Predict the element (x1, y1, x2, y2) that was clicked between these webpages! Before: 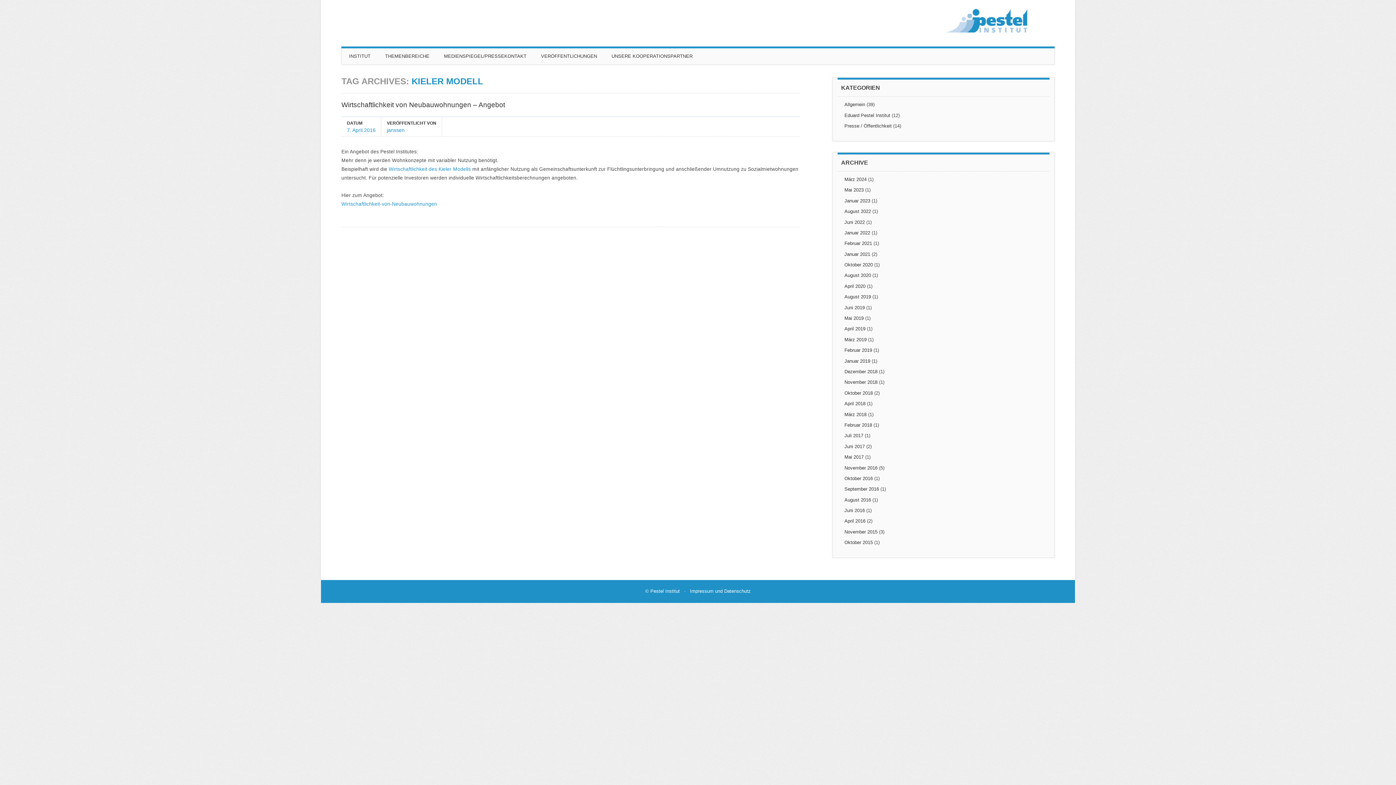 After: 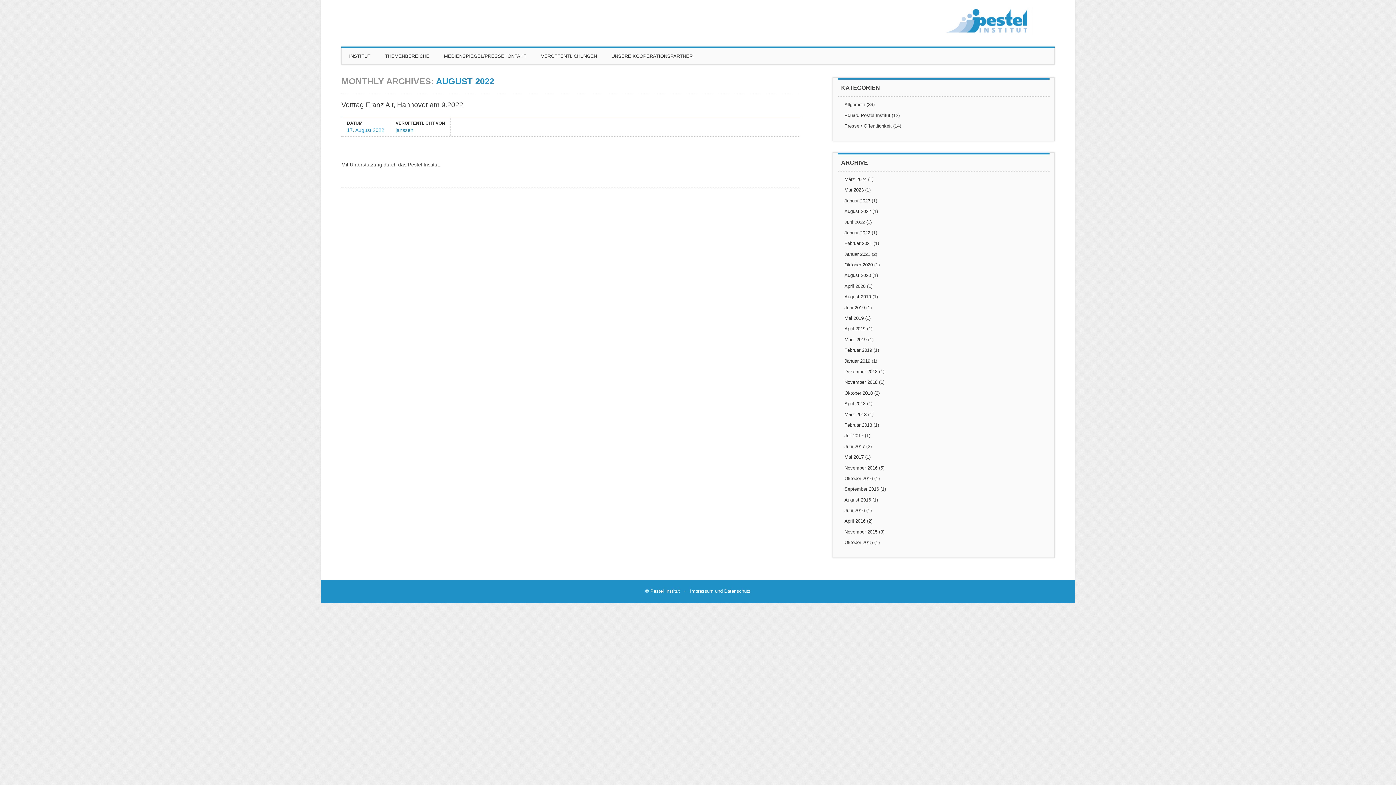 Action: label: August 2022 bbox: (844, 208, 871, 214)